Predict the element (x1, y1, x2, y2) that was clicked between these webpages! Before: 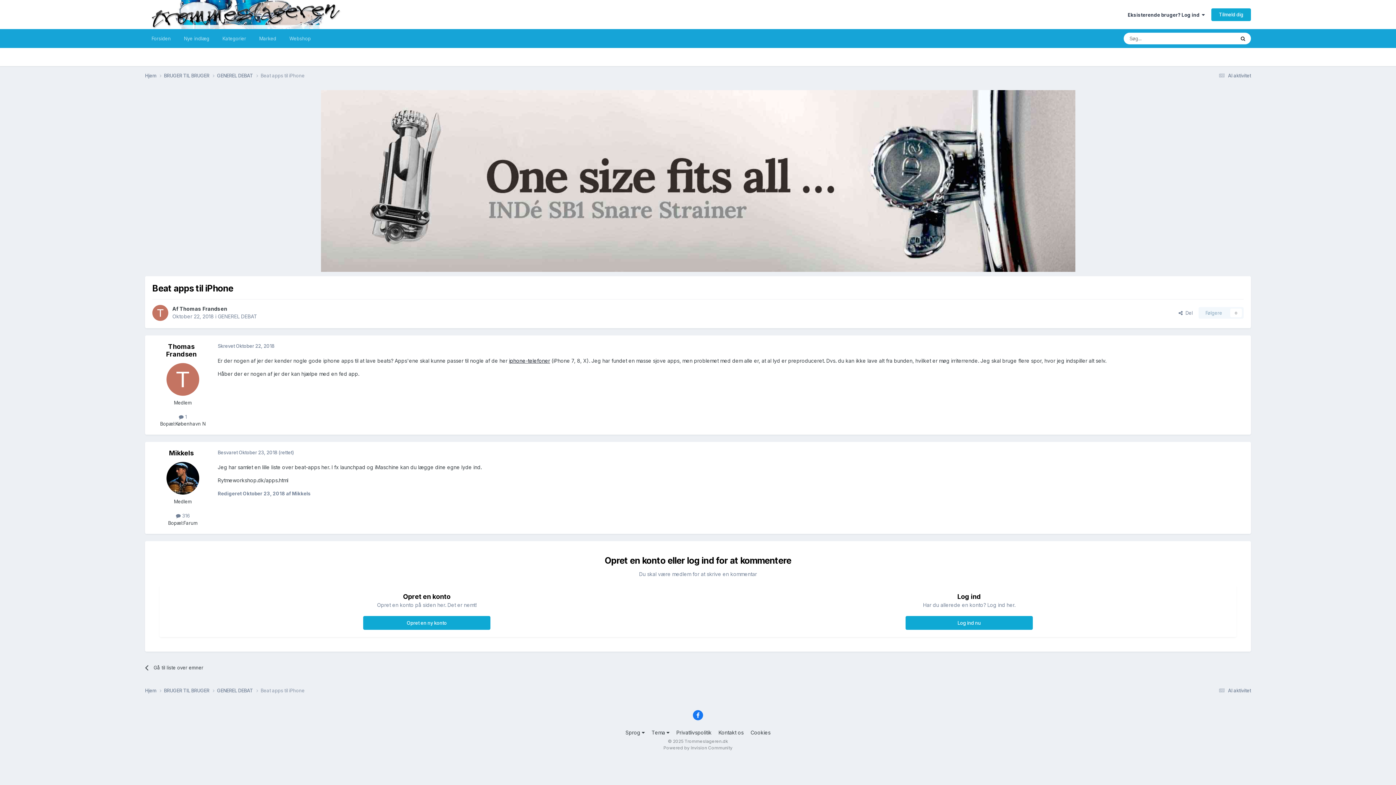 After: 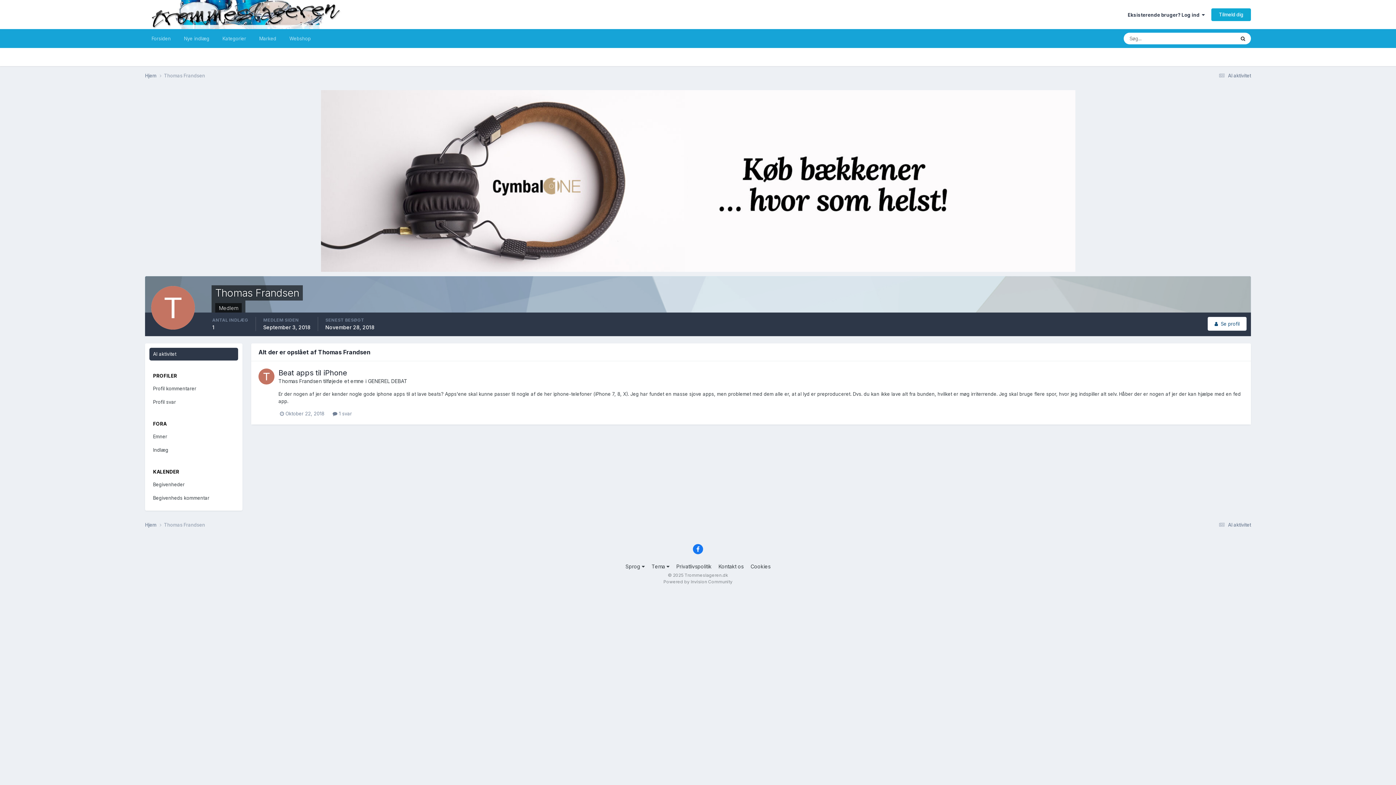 Action: bbox: (178, 414, 186, 420) label:  1